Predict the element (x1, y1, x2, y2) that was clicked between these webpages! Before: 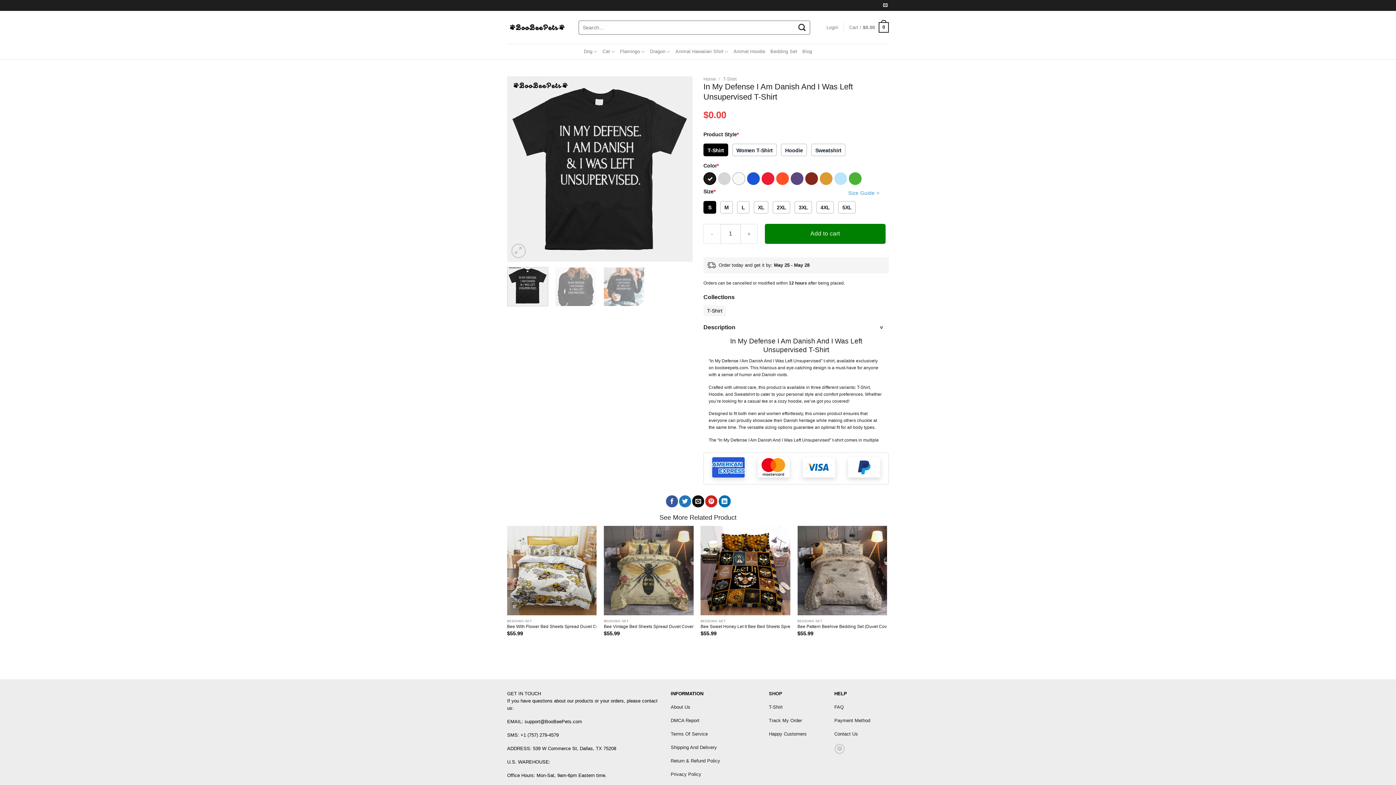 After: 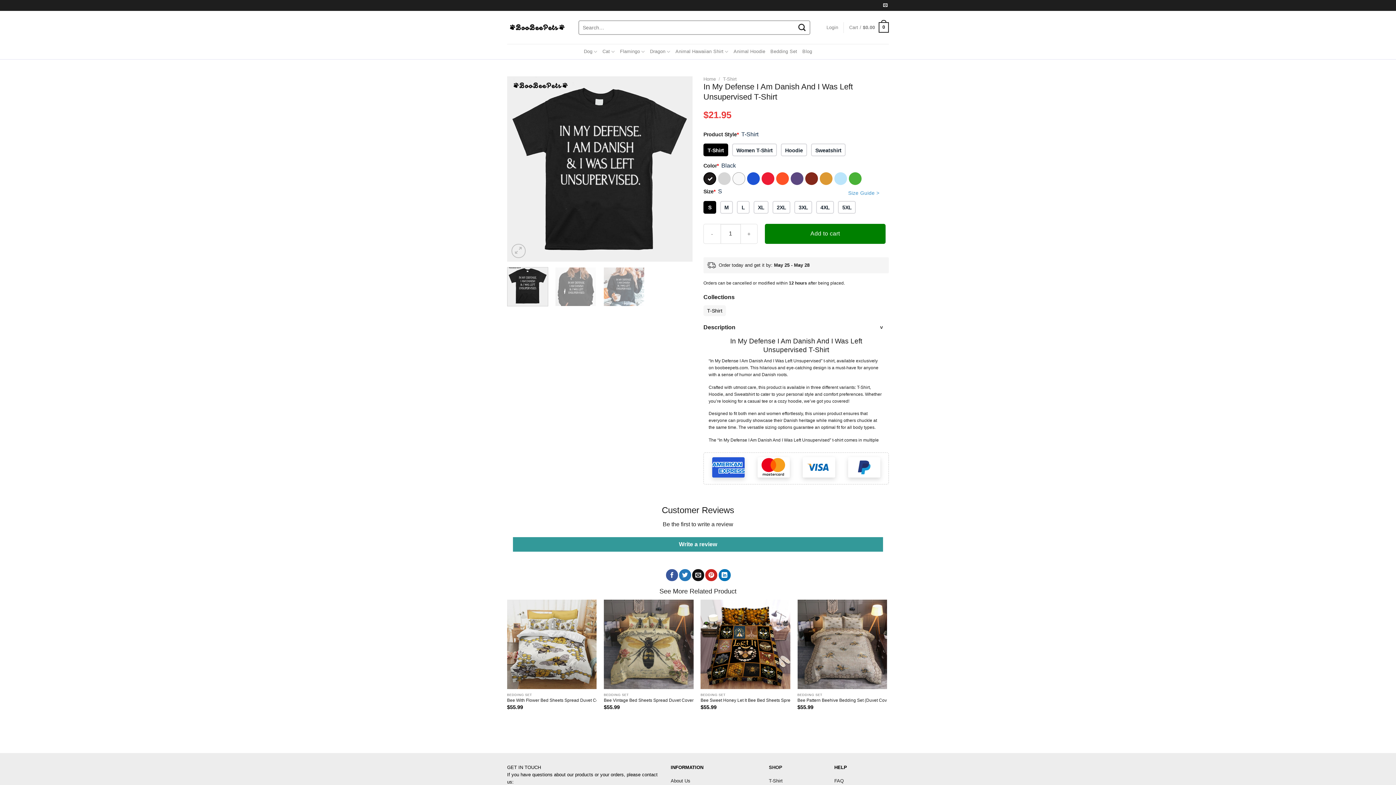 Action: label: Email to a Friend bbox: (692, 495, 704, 507)